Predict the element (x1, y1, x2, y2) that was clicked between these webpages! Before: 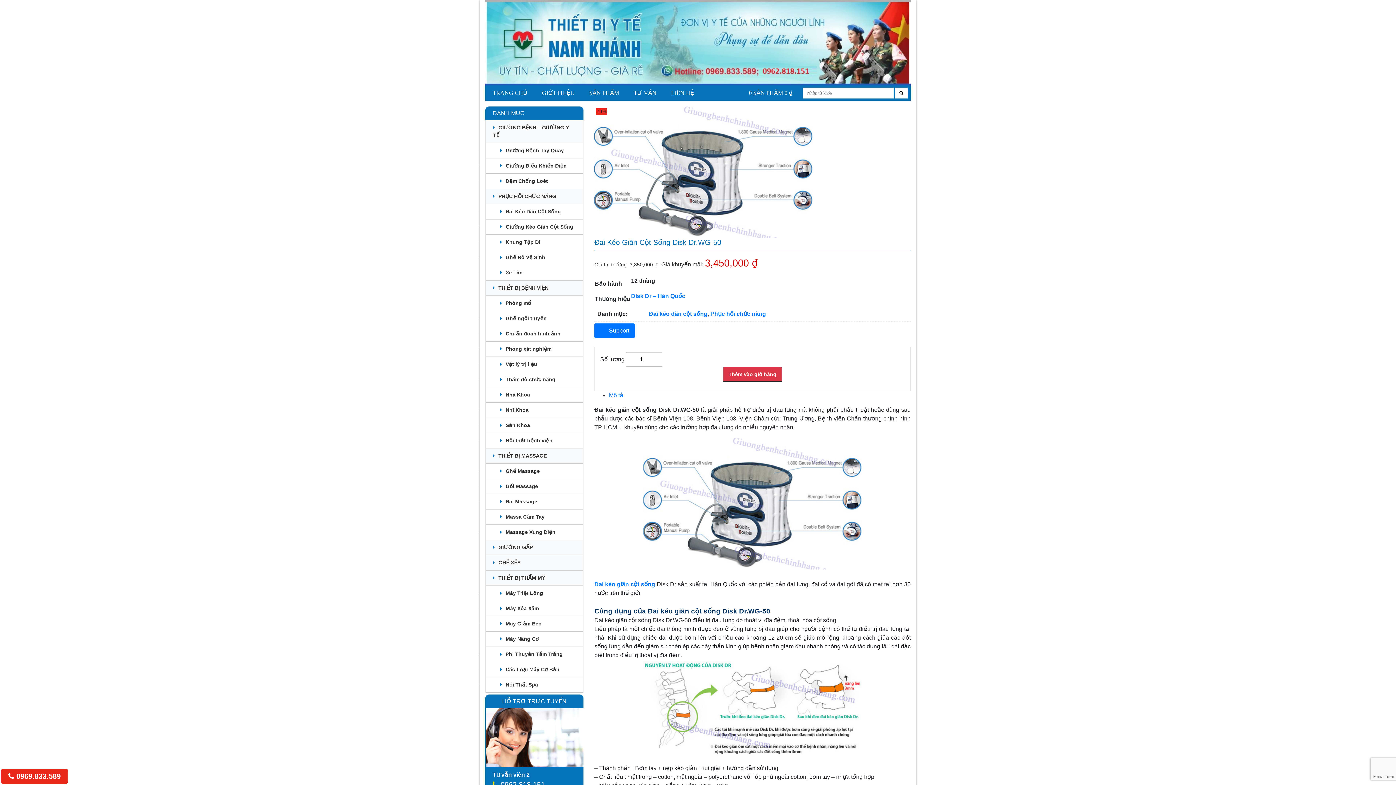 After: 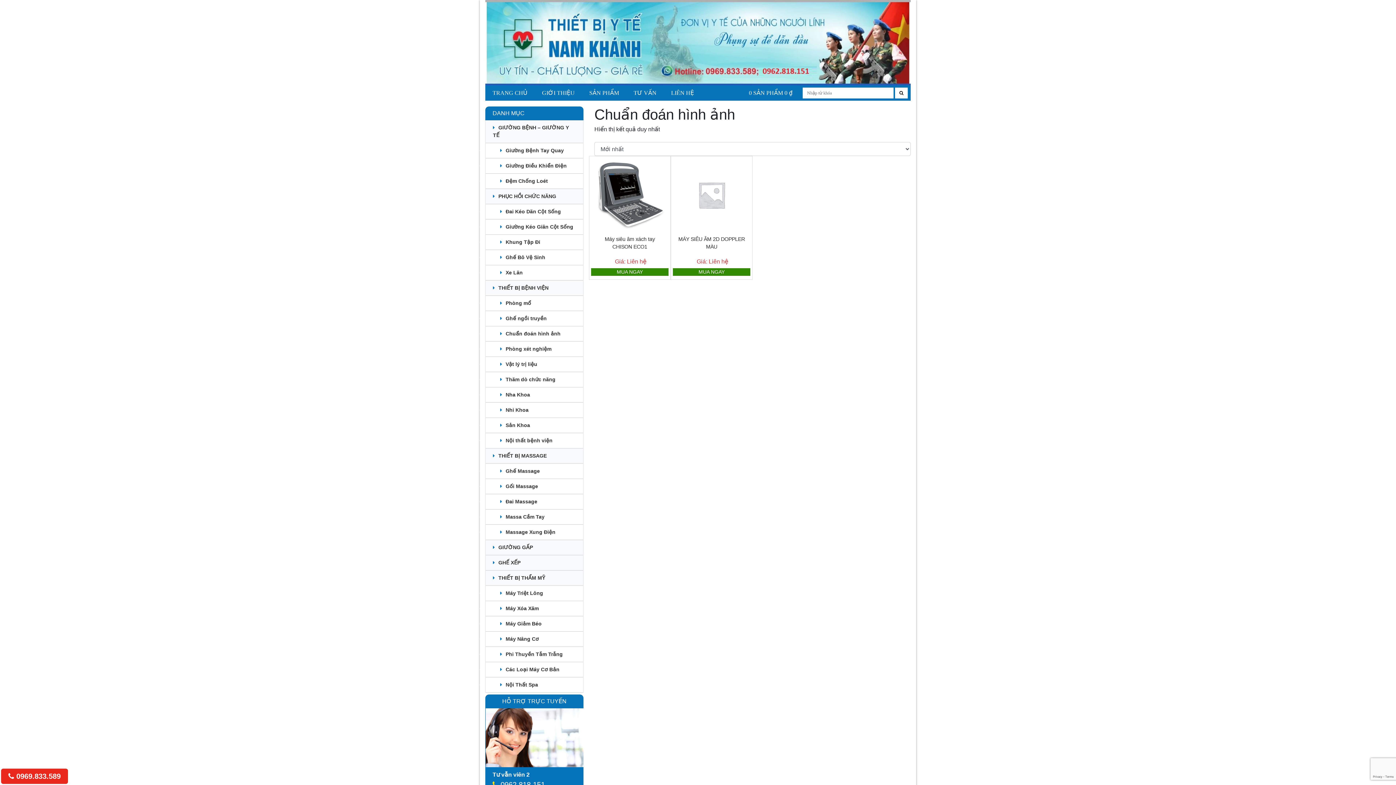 Action: bbox: (485, 326, 583, 341) label: Chuẩn đoán hình ảnh